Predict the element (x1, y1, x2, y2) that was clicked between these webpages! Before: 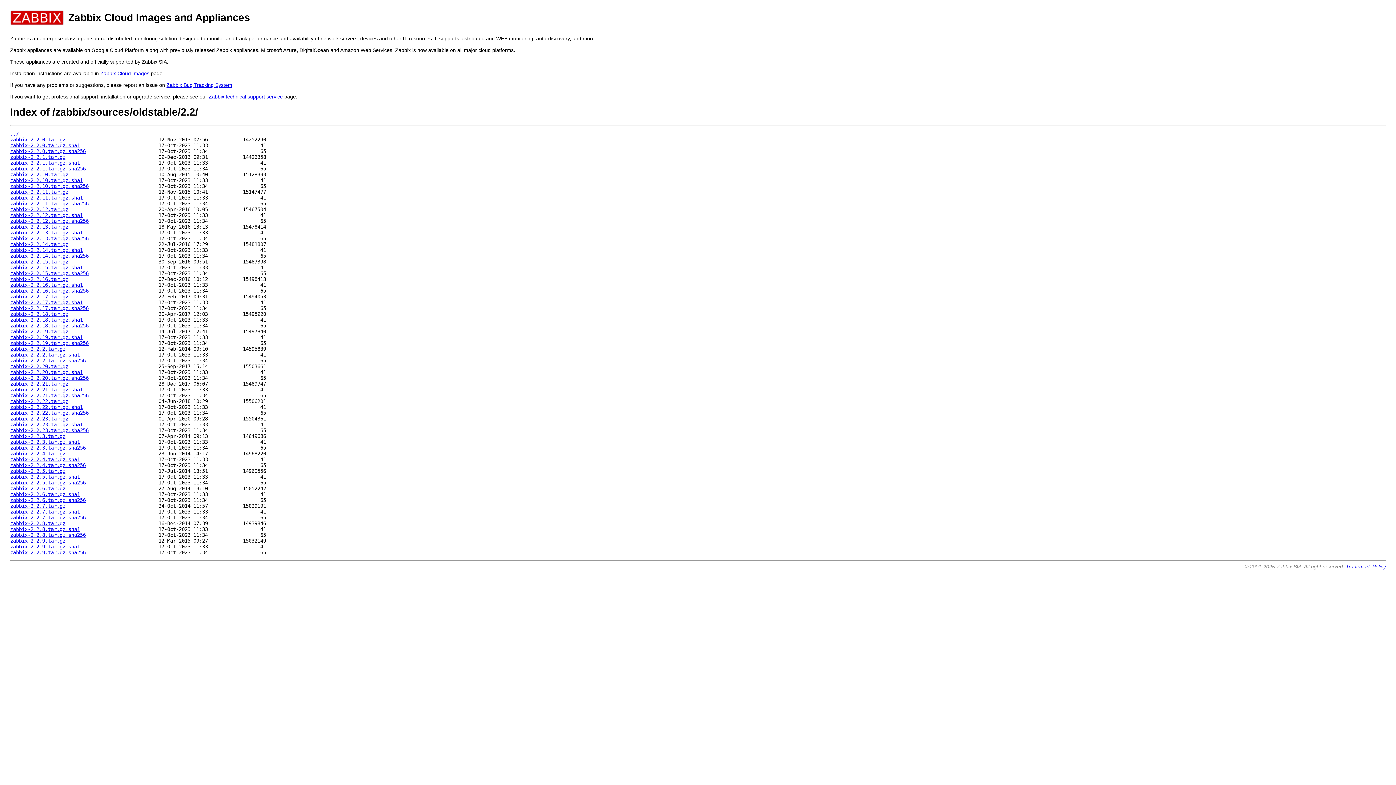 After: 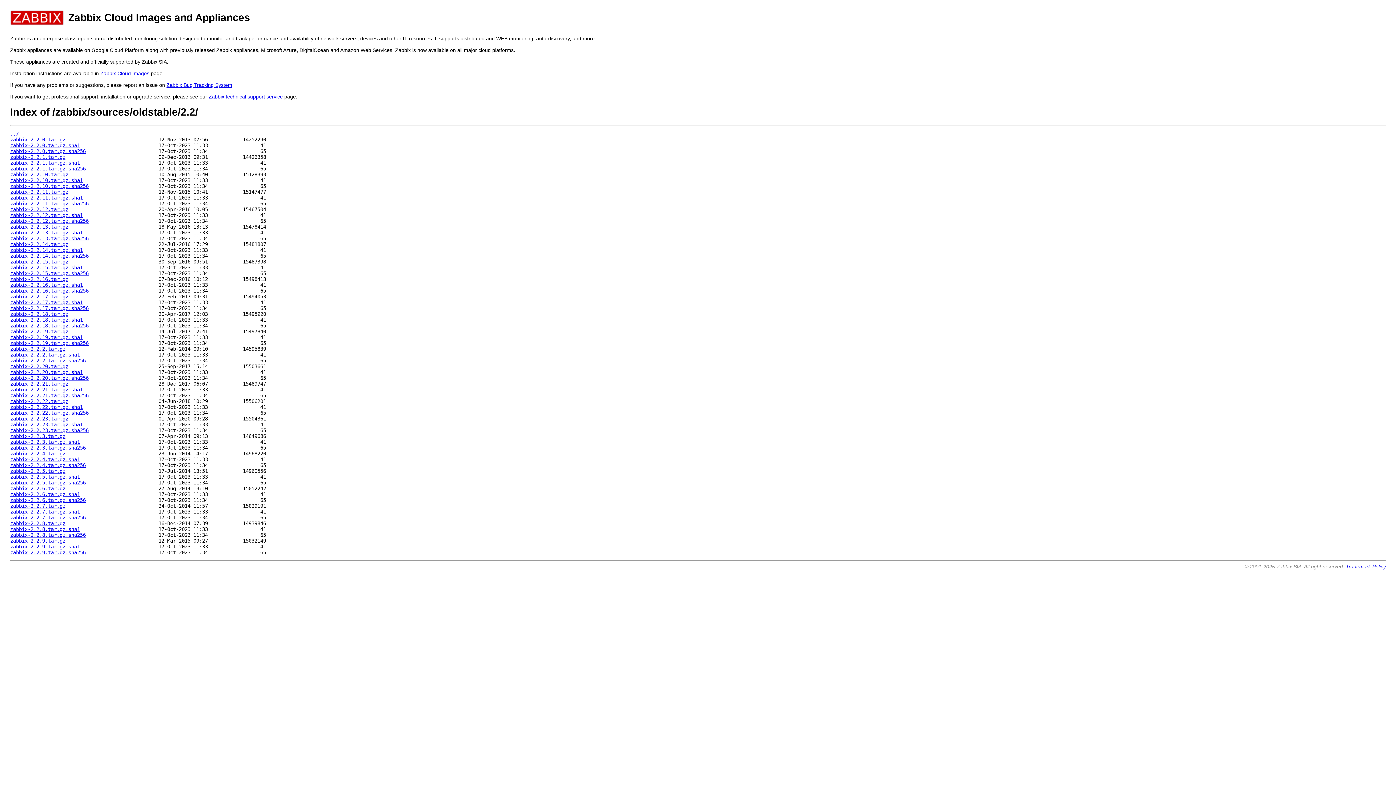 Action: label: zabbix-2.2.4.tar.gz bbox: (10, 450, 65, 456)